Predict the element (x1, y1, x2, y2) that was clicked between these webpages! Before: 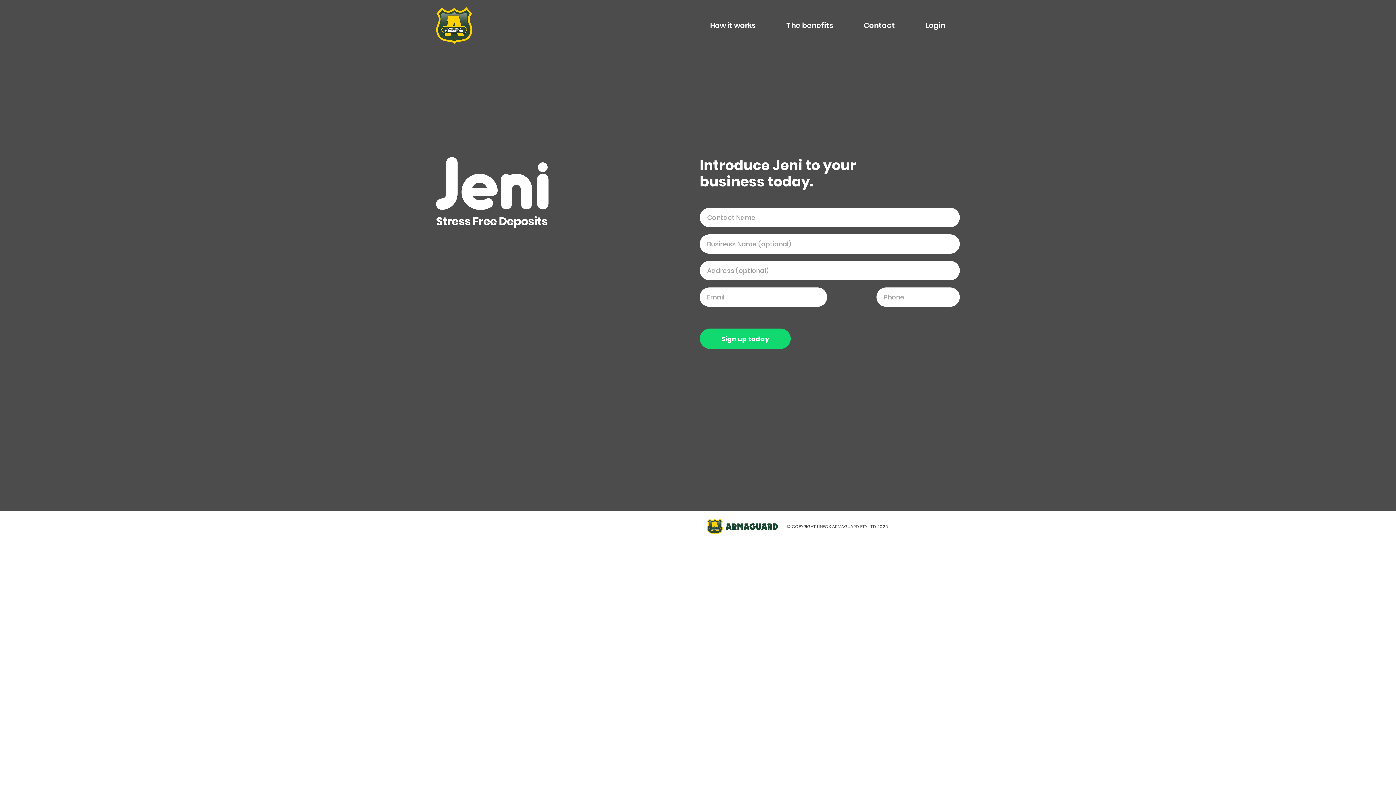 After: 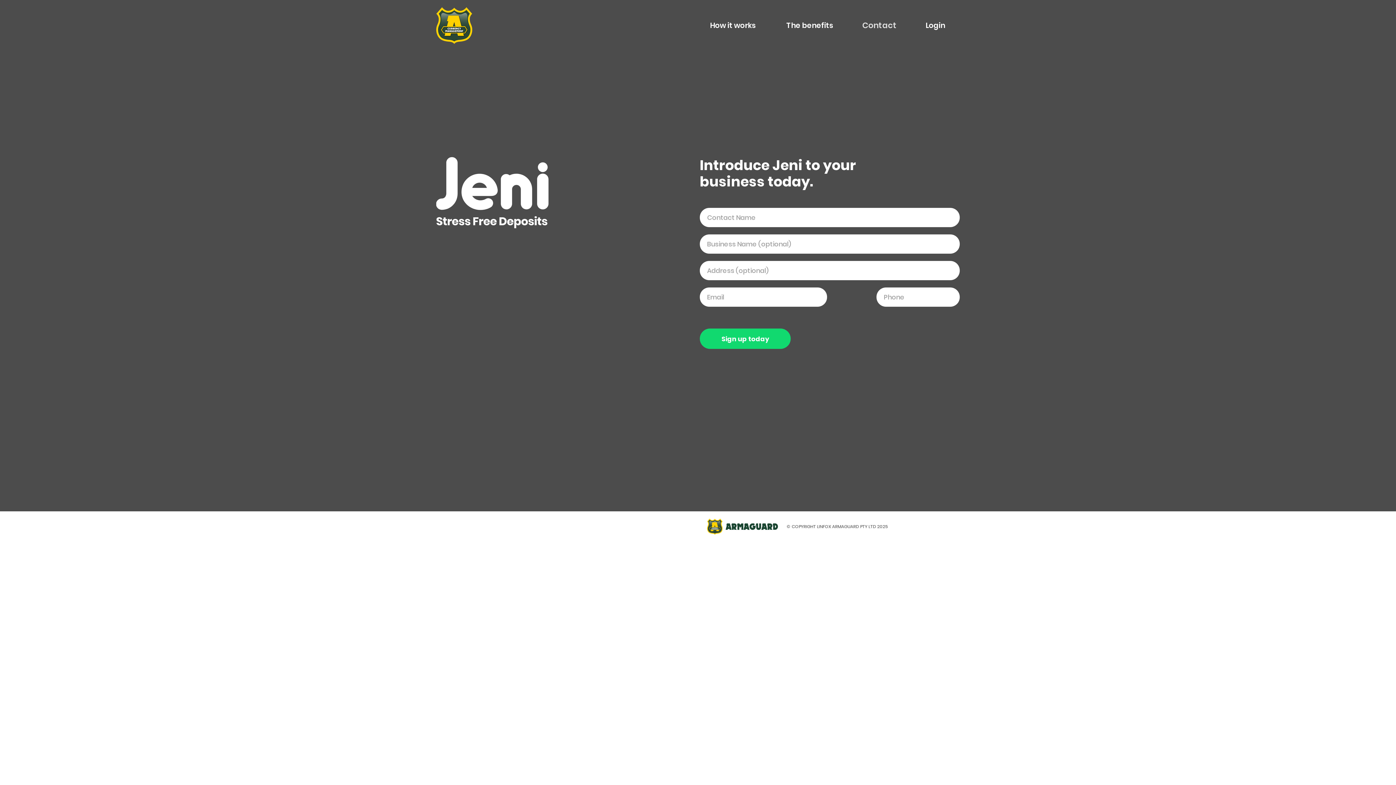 Action: label: Contact bbox: (856, 19, 902, 32)